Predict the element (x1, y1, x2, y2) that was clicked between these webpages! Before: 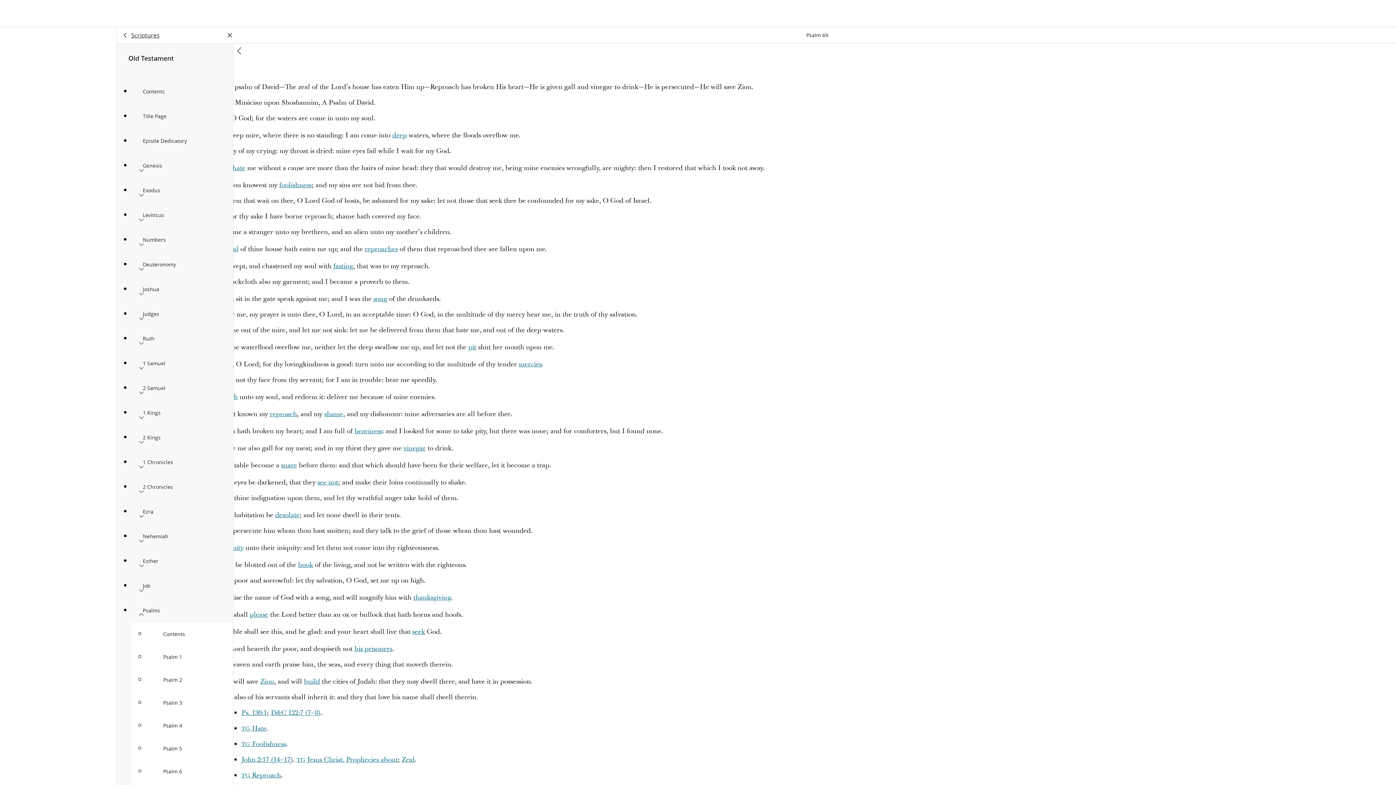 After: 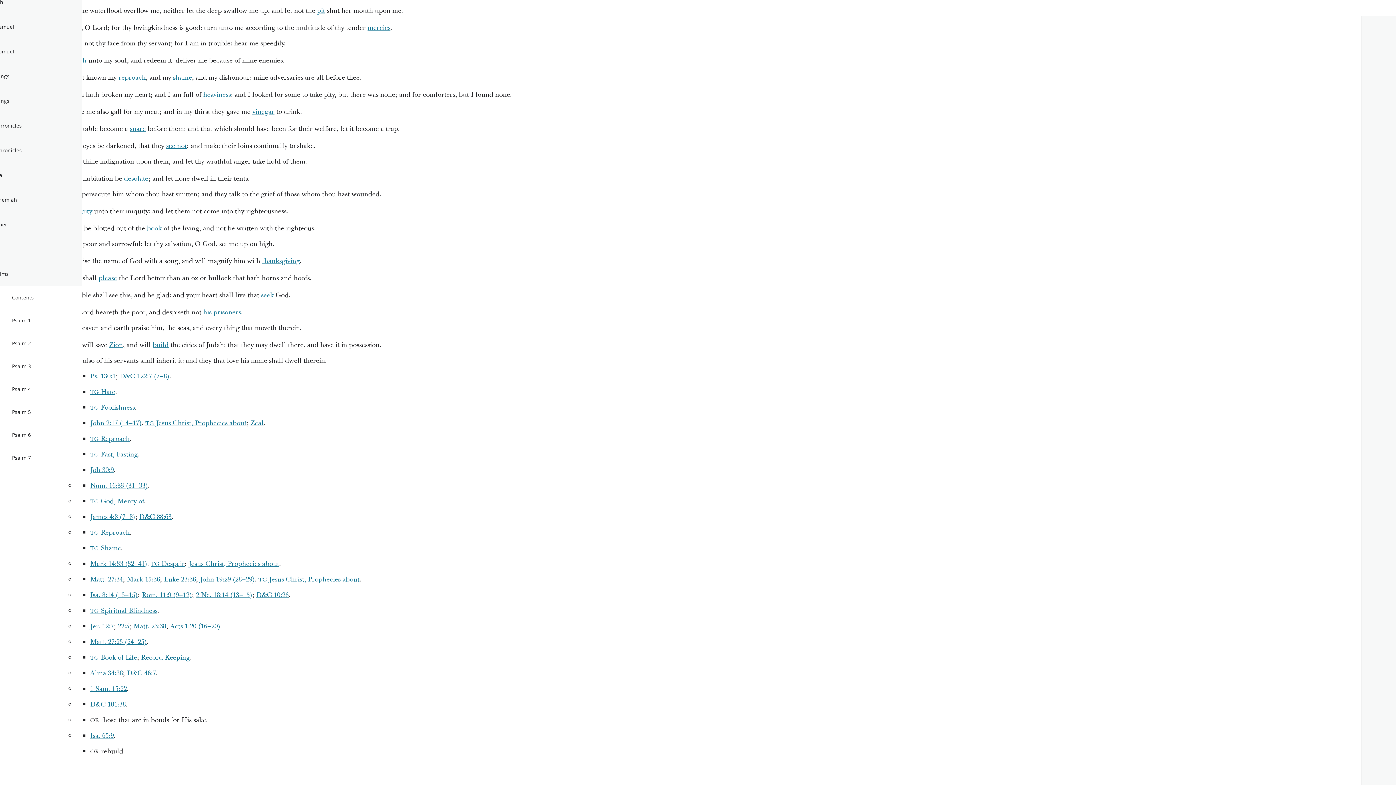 Action: bbox: (392, 130, 406, 140) label: deep